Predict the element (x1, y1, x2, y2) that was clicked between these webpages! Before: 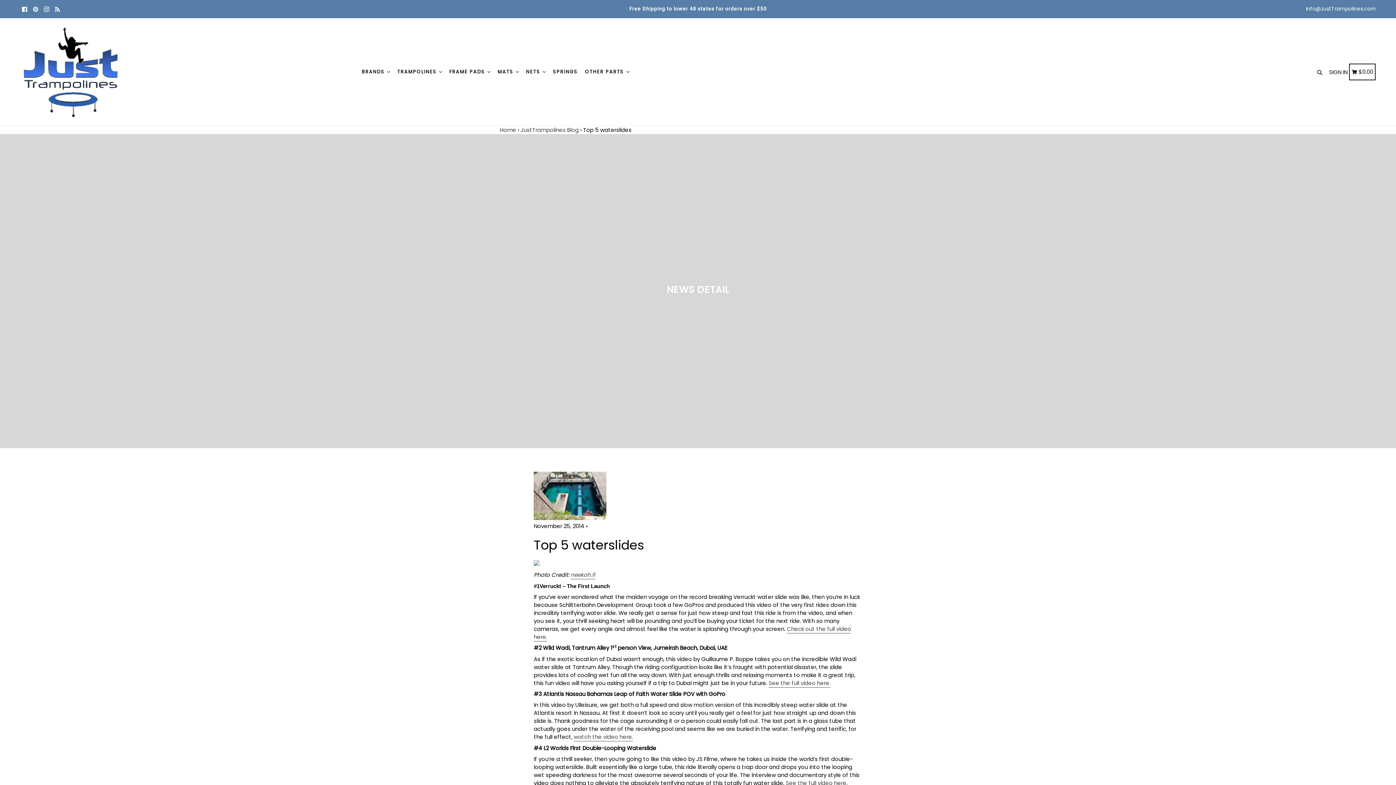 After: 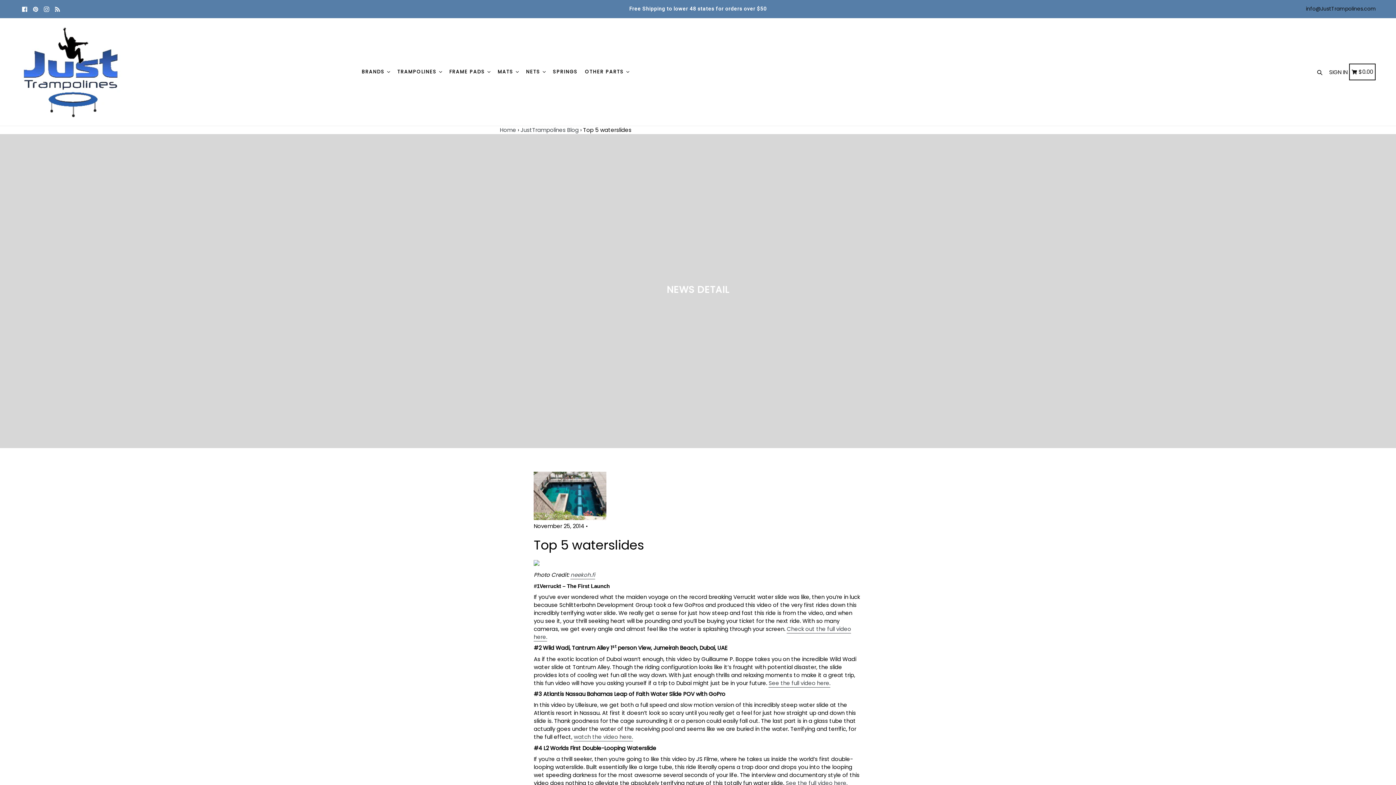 Action: bbox: (1306, 5, 1376, 12) label: info@JustTrampolines.com